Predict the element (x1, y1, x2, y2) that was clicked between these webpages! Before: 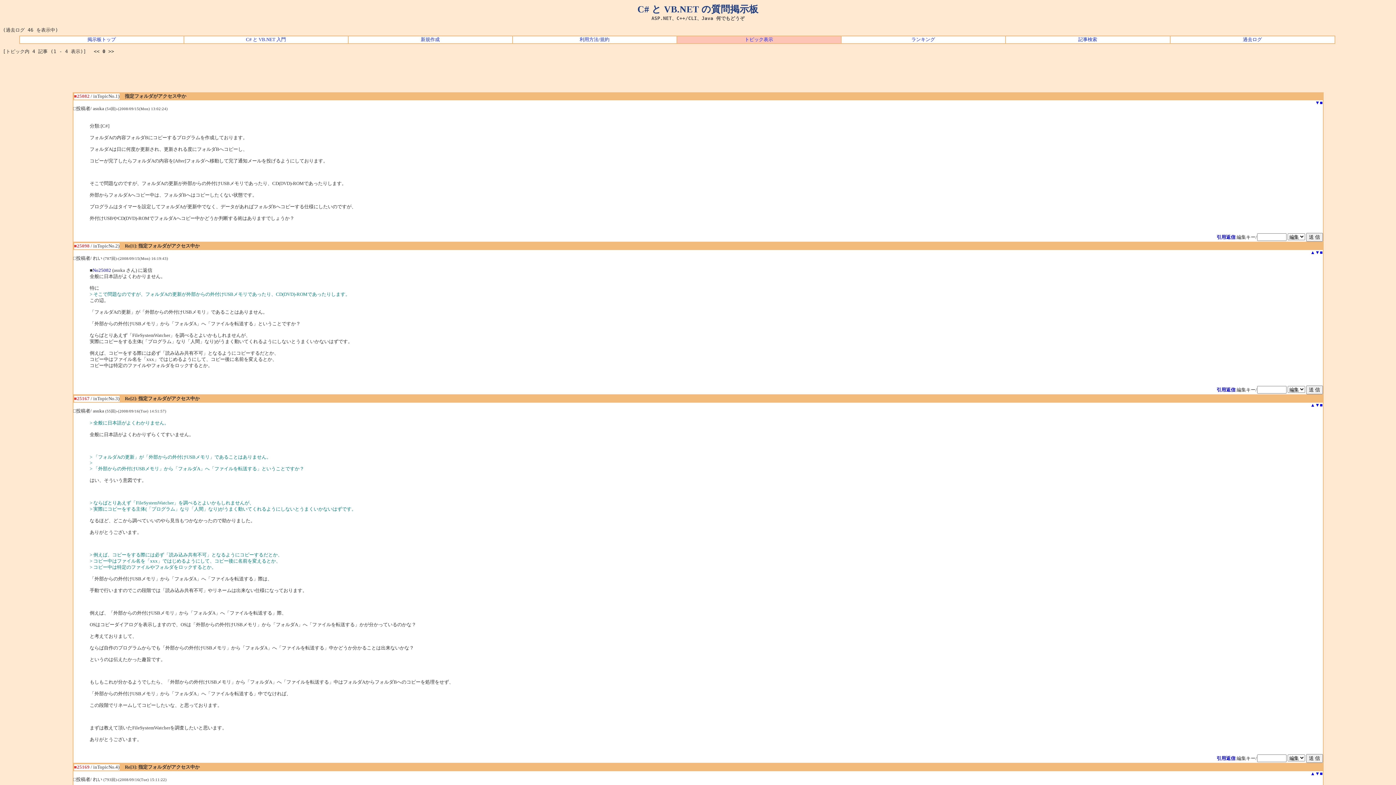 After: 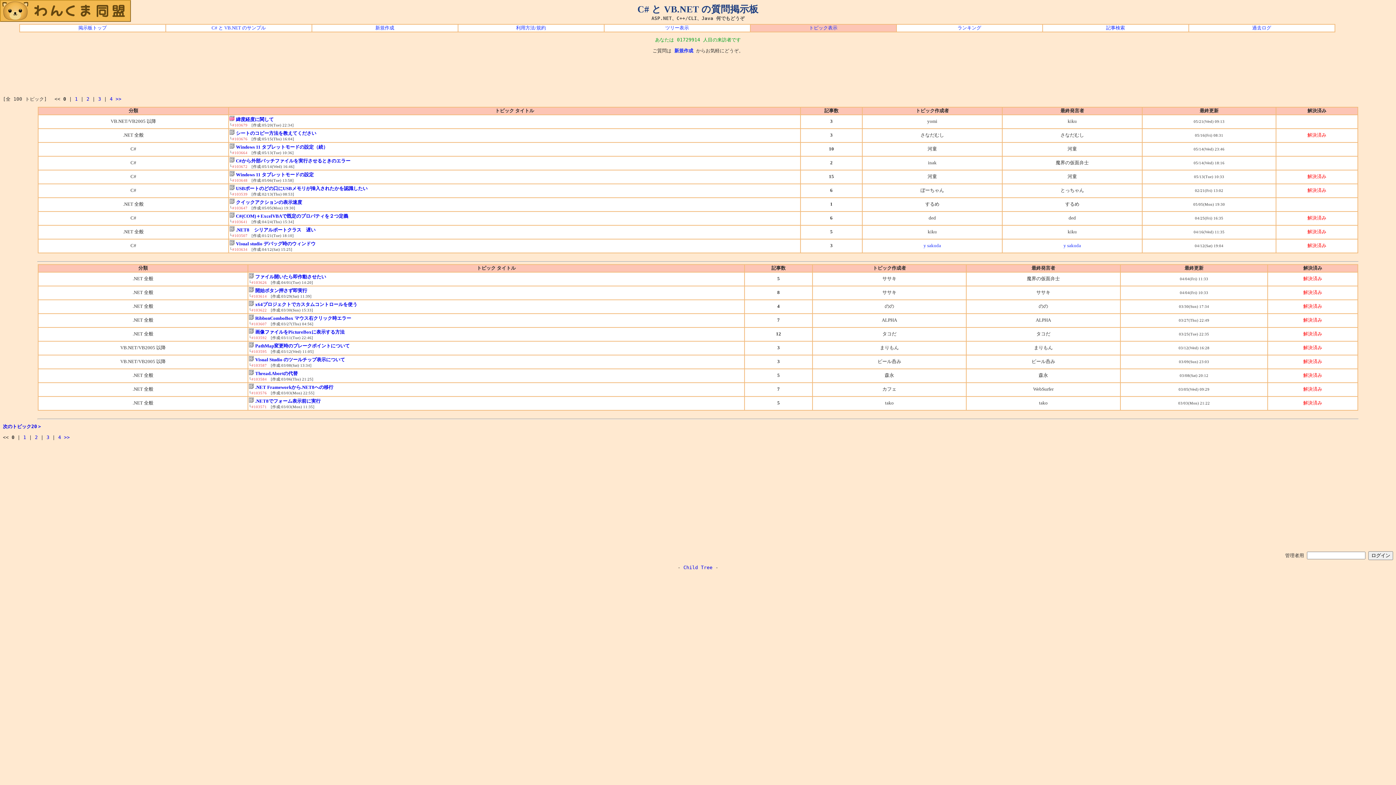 Action: bbox: (20, 36, 183, 43) label: 掲示板トップ